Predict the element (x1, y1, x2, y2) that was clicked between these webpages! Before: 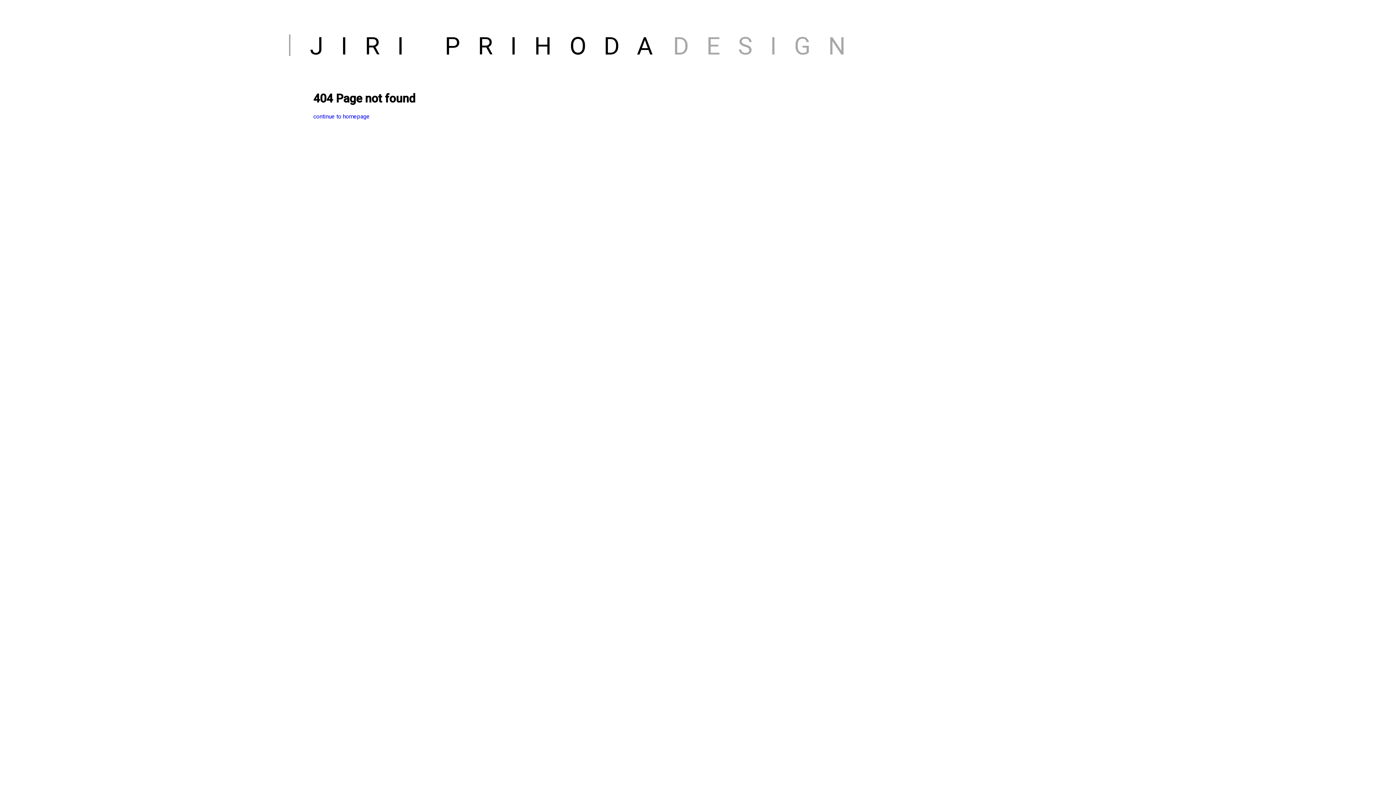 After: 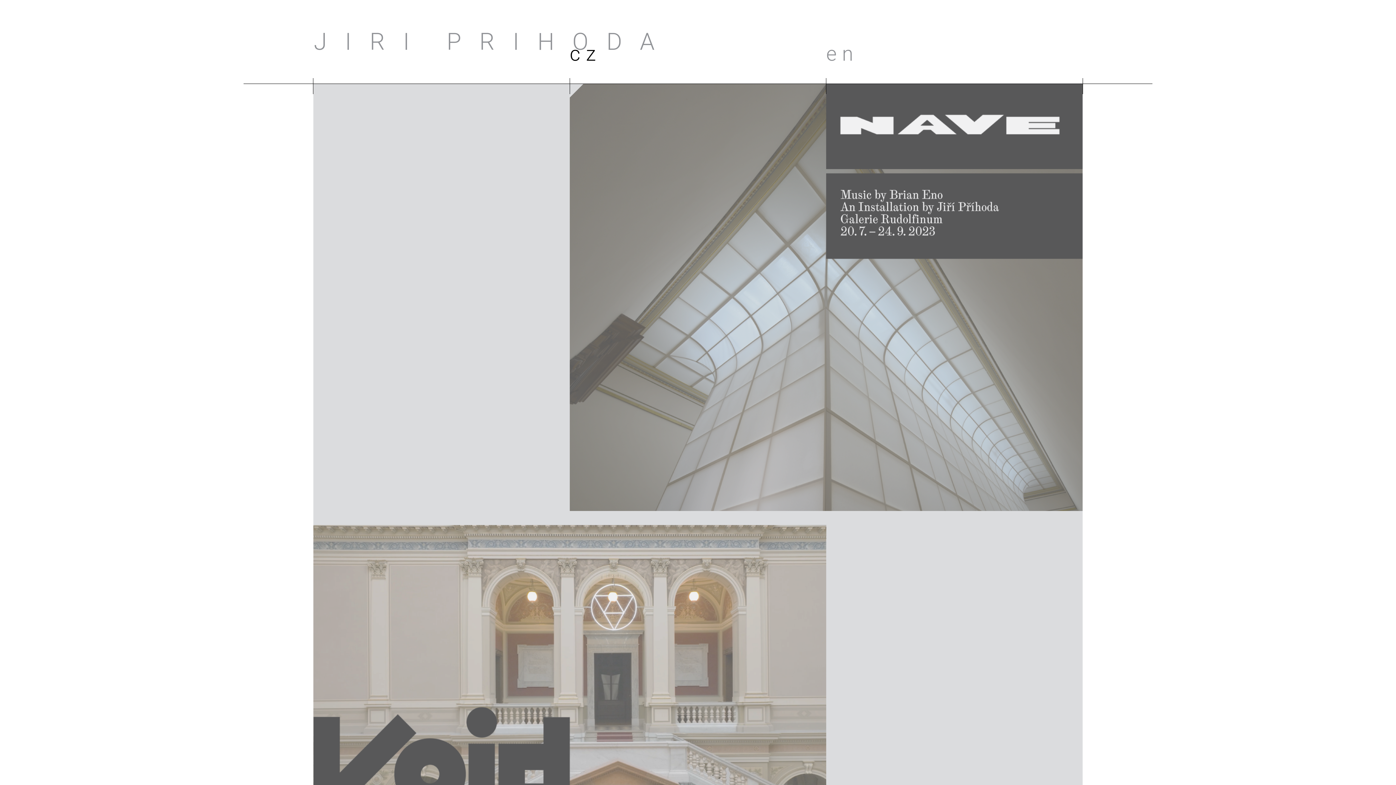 Action: label: continue to homepage bbox: (313, 113, 826, 120)